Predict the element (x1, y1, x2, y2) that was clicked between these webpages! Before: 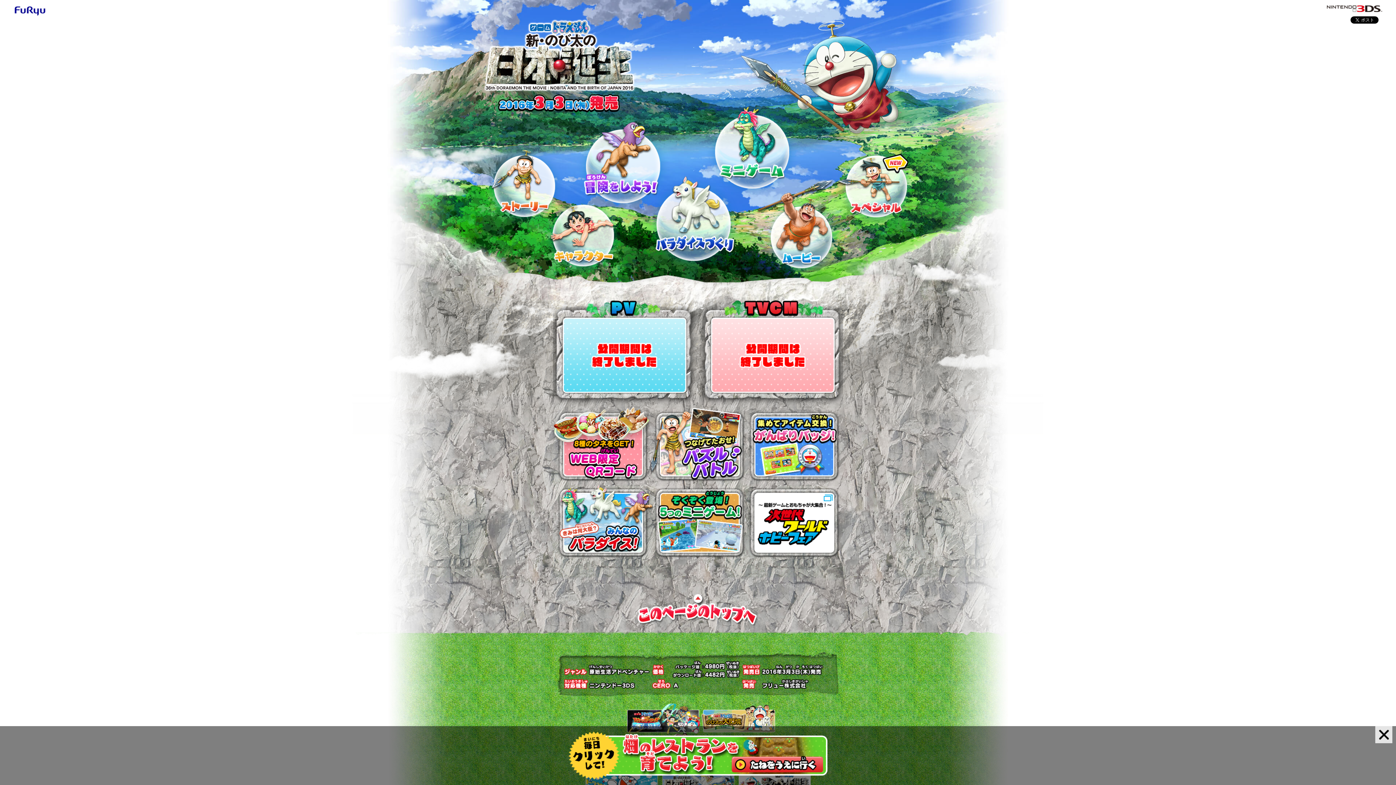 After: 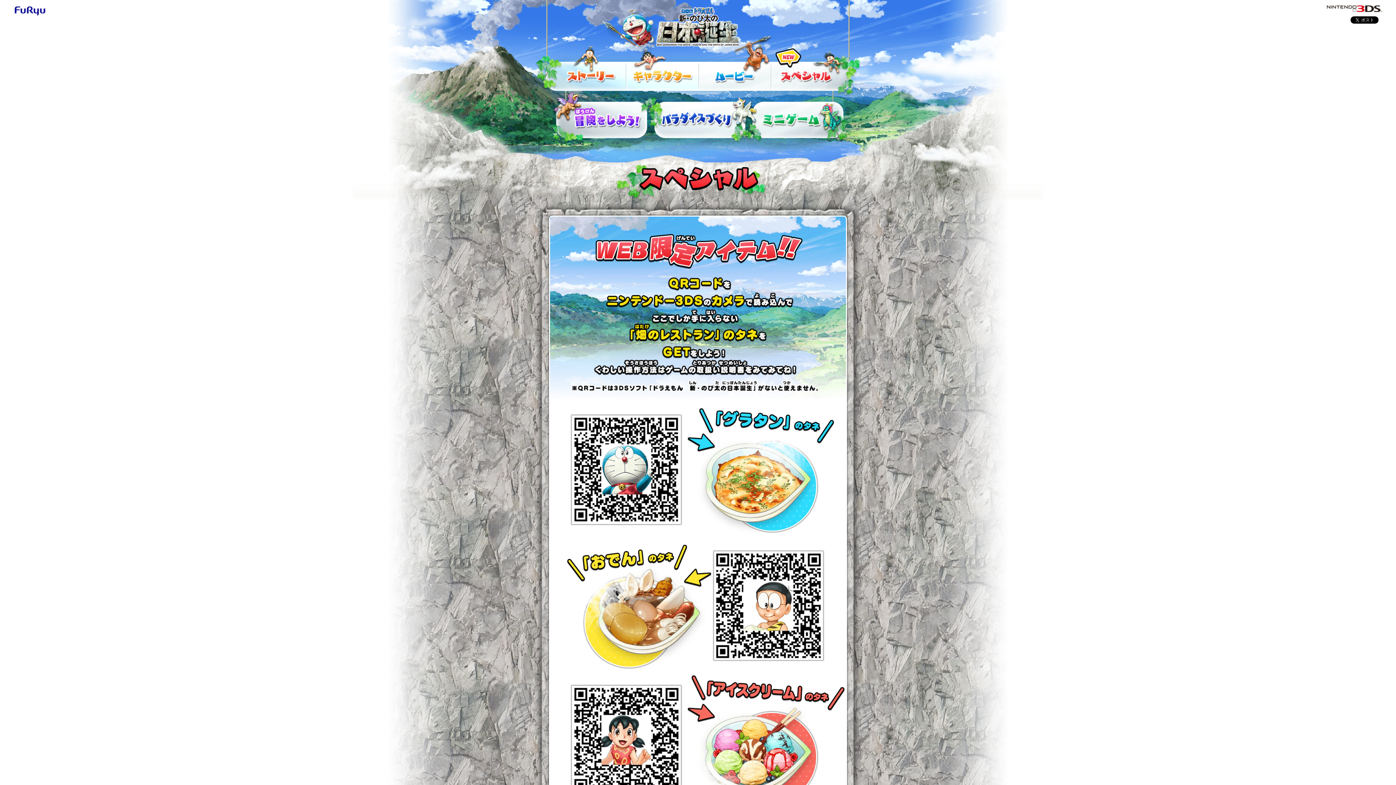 Action: bbox: (553, 477, 649, 484)